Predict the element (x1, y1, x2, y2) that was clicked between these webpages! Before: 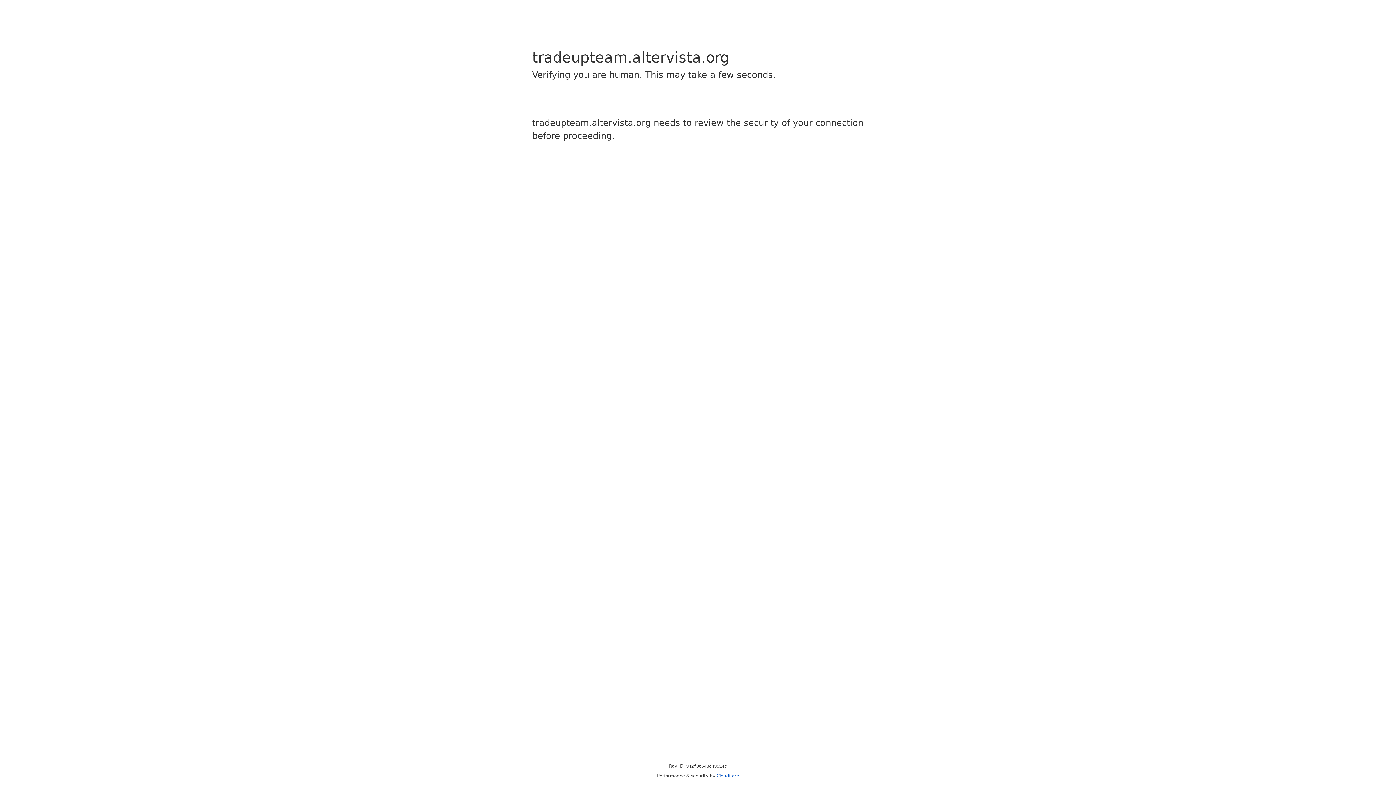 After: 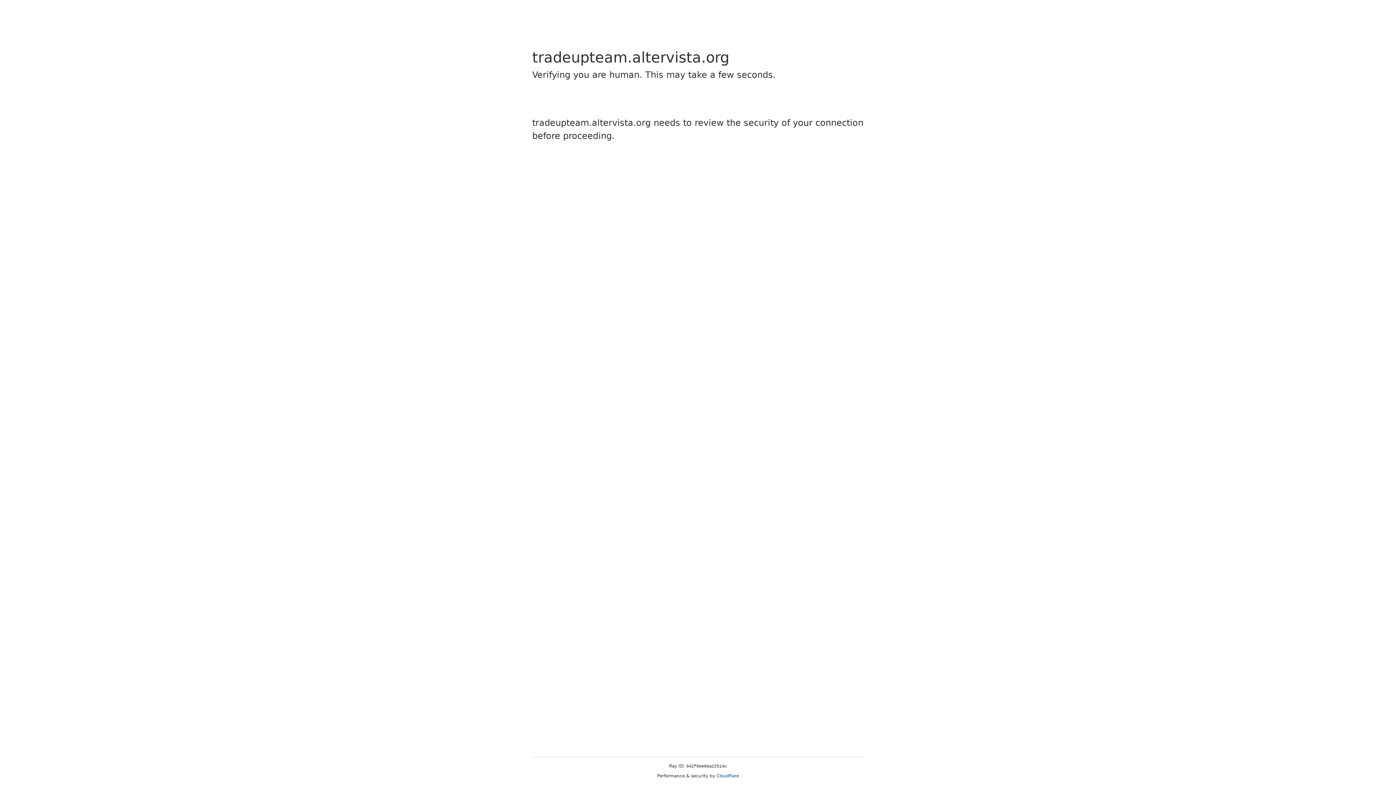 Action: bbox: (716, 773, 739, 778) label: Cloudflare